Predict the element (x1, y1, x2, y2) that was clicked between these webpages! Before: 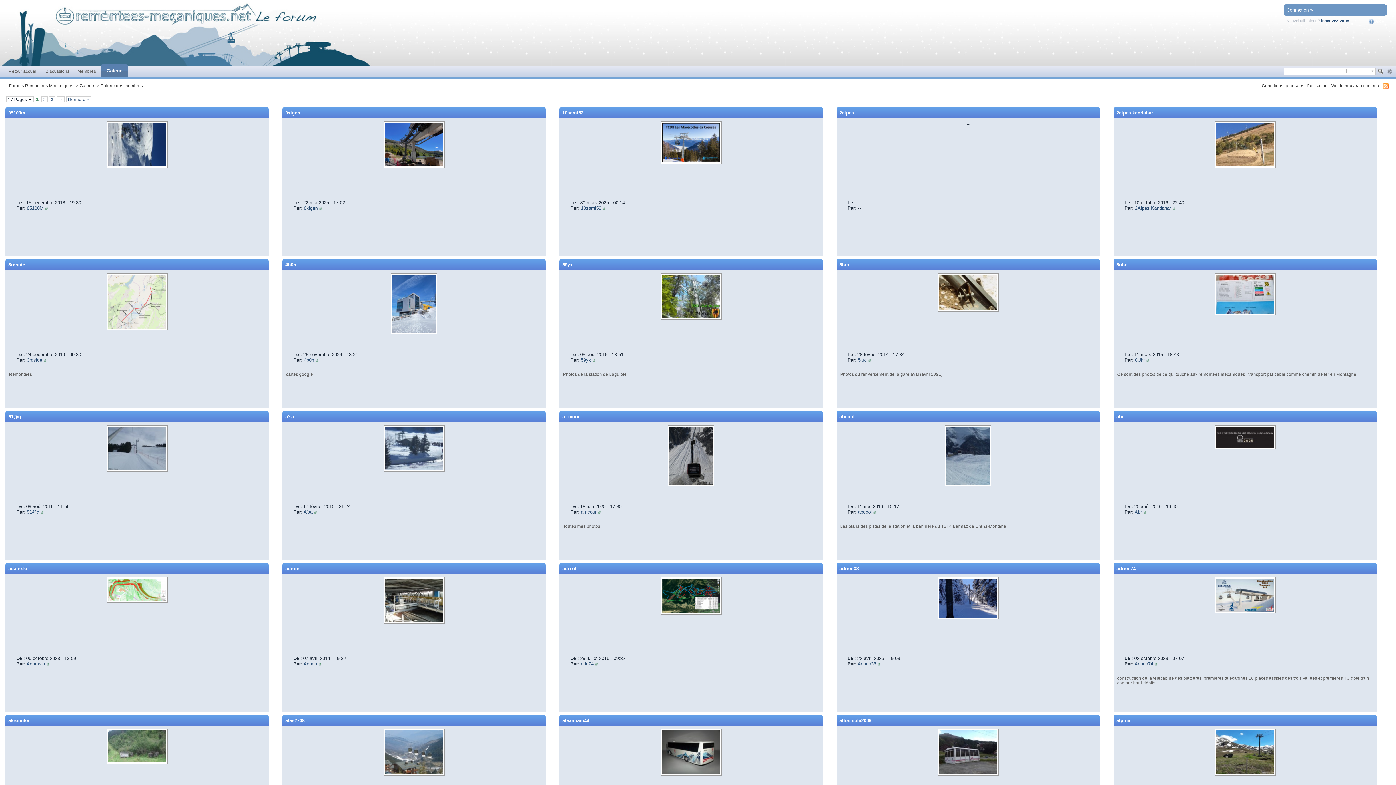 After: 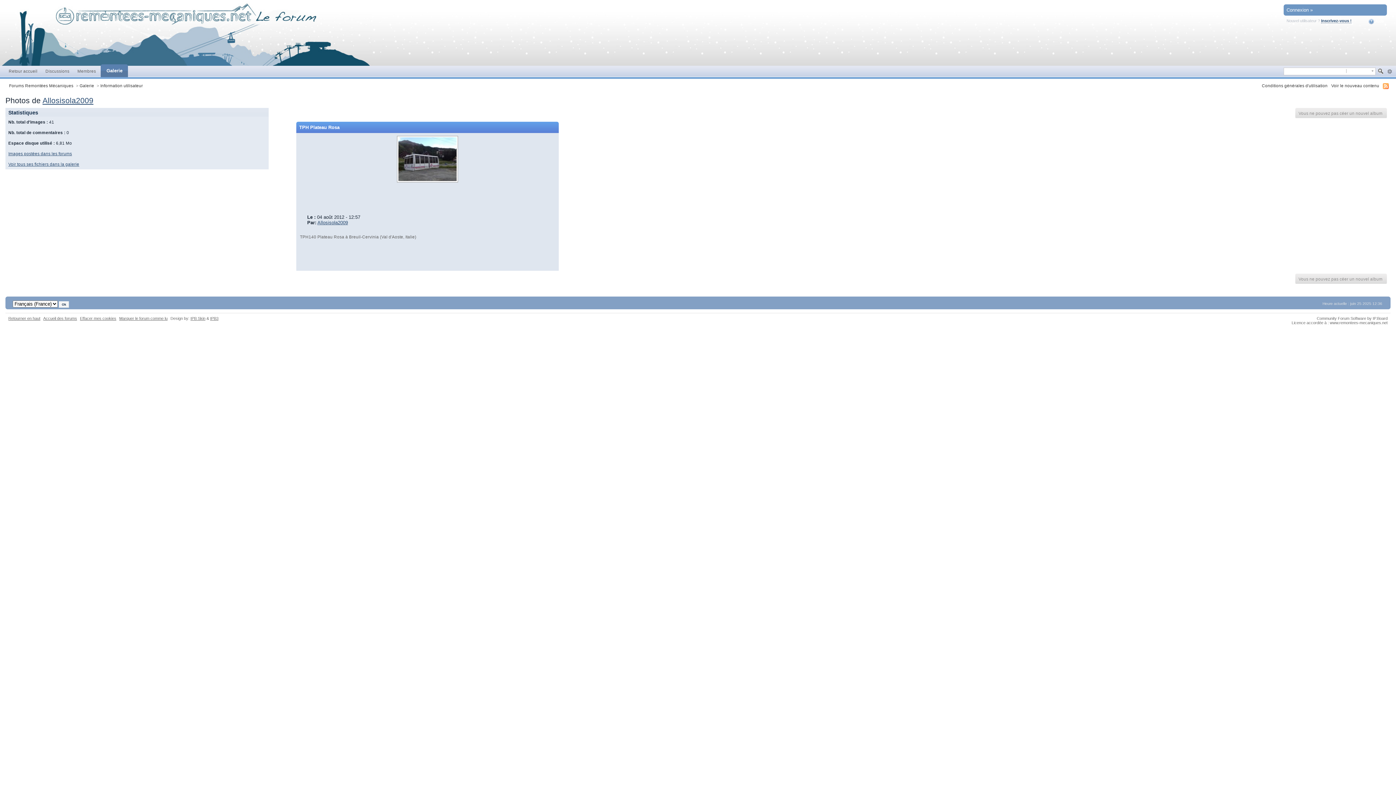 Action: bbox: (839, 718, 871, 723) label: allosisola2009